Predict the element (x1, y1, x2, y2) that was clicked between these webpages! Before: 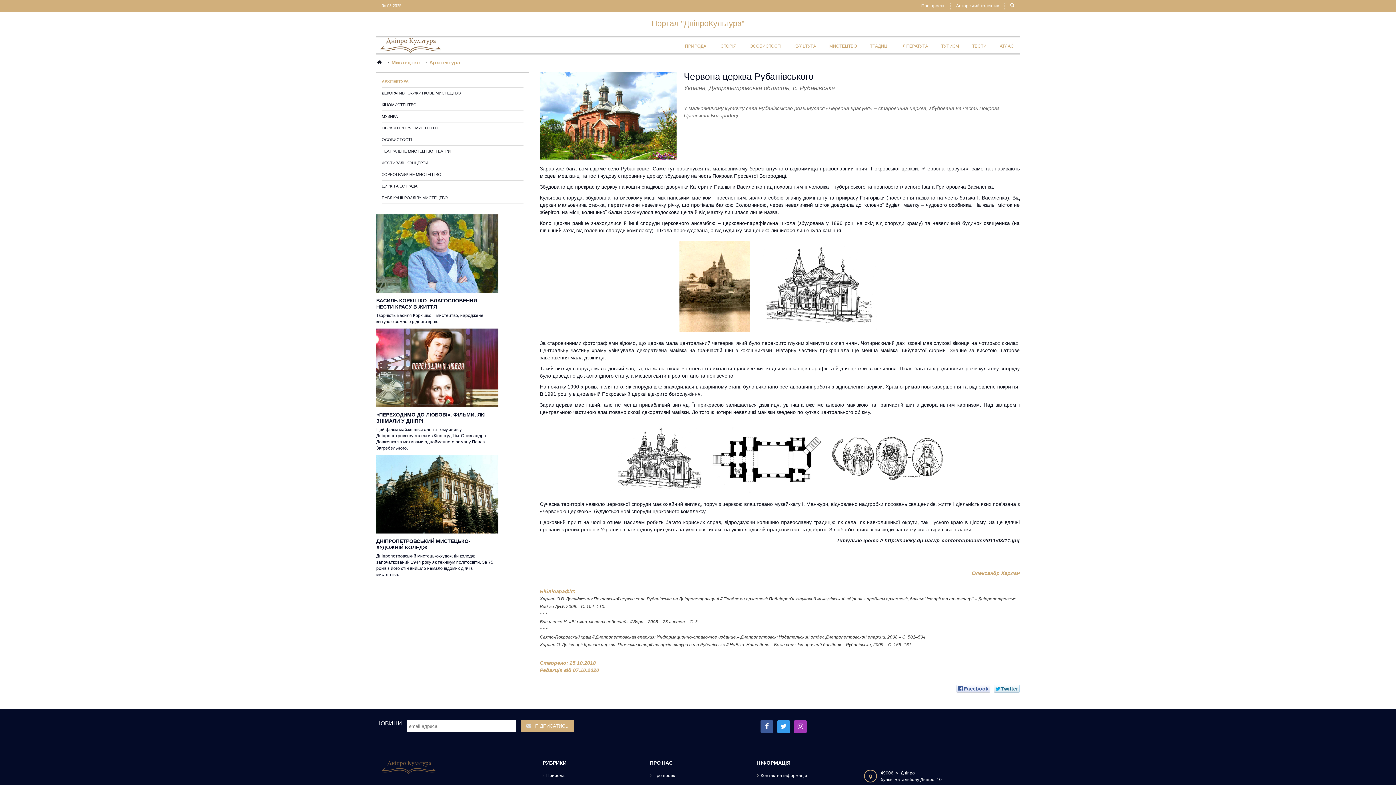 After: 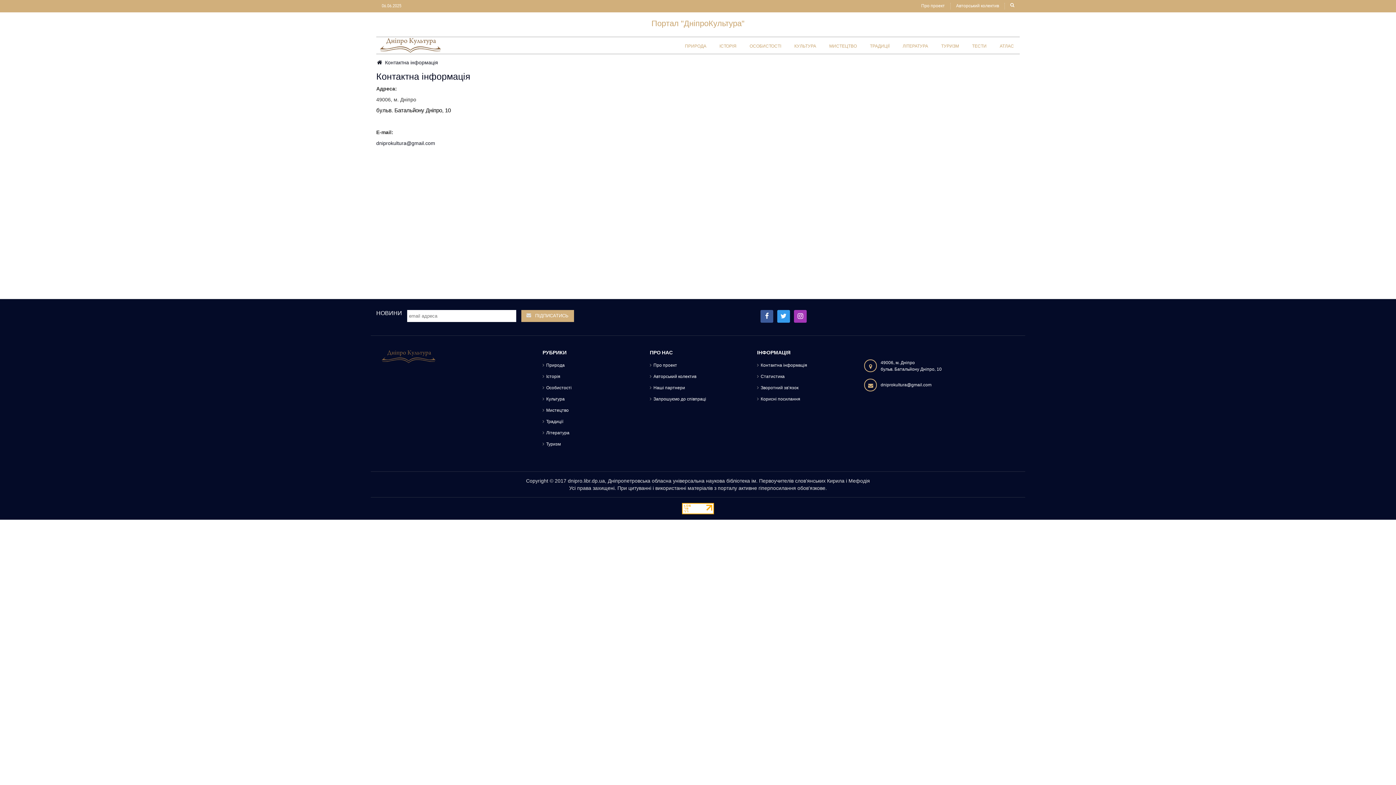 Action: label: Контактна інформація bbox: (757, 771, 807, 780)